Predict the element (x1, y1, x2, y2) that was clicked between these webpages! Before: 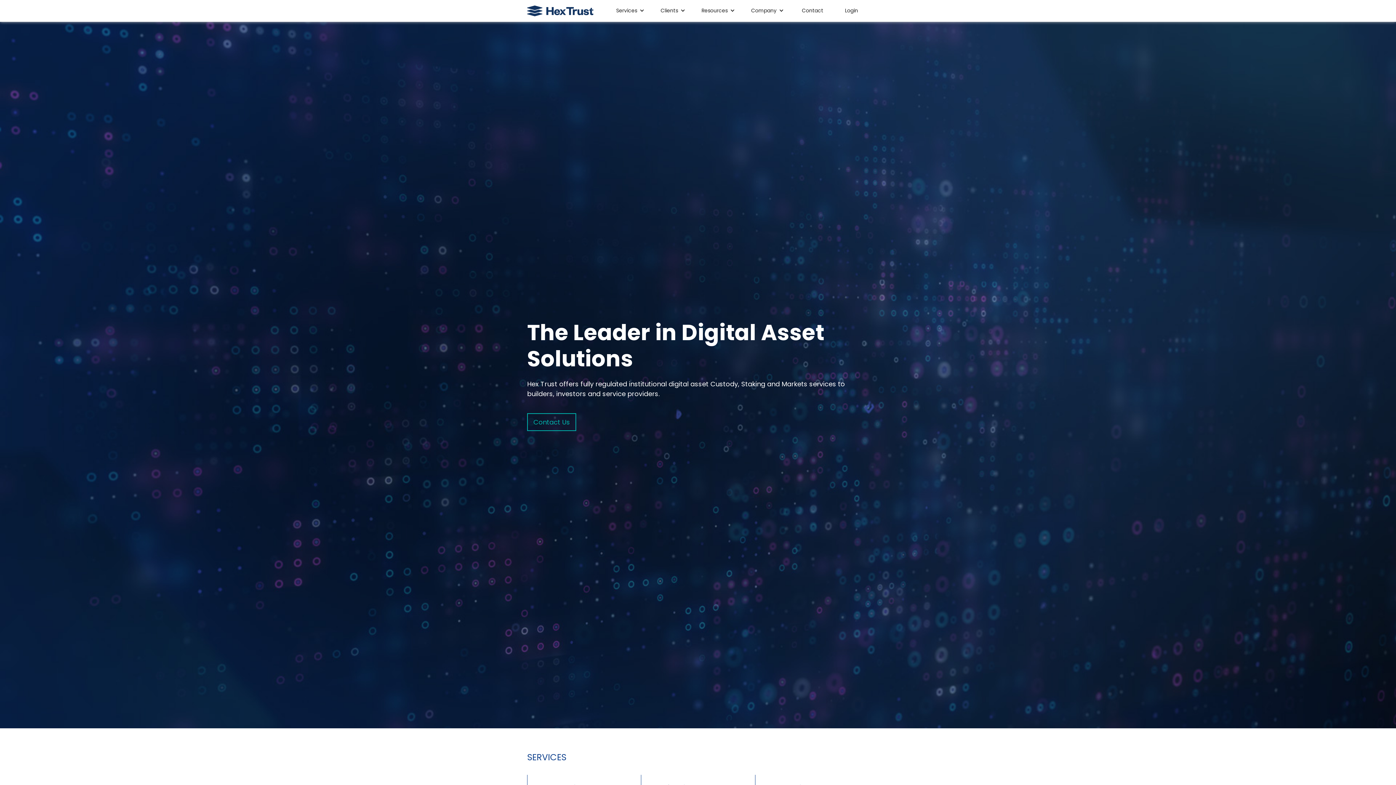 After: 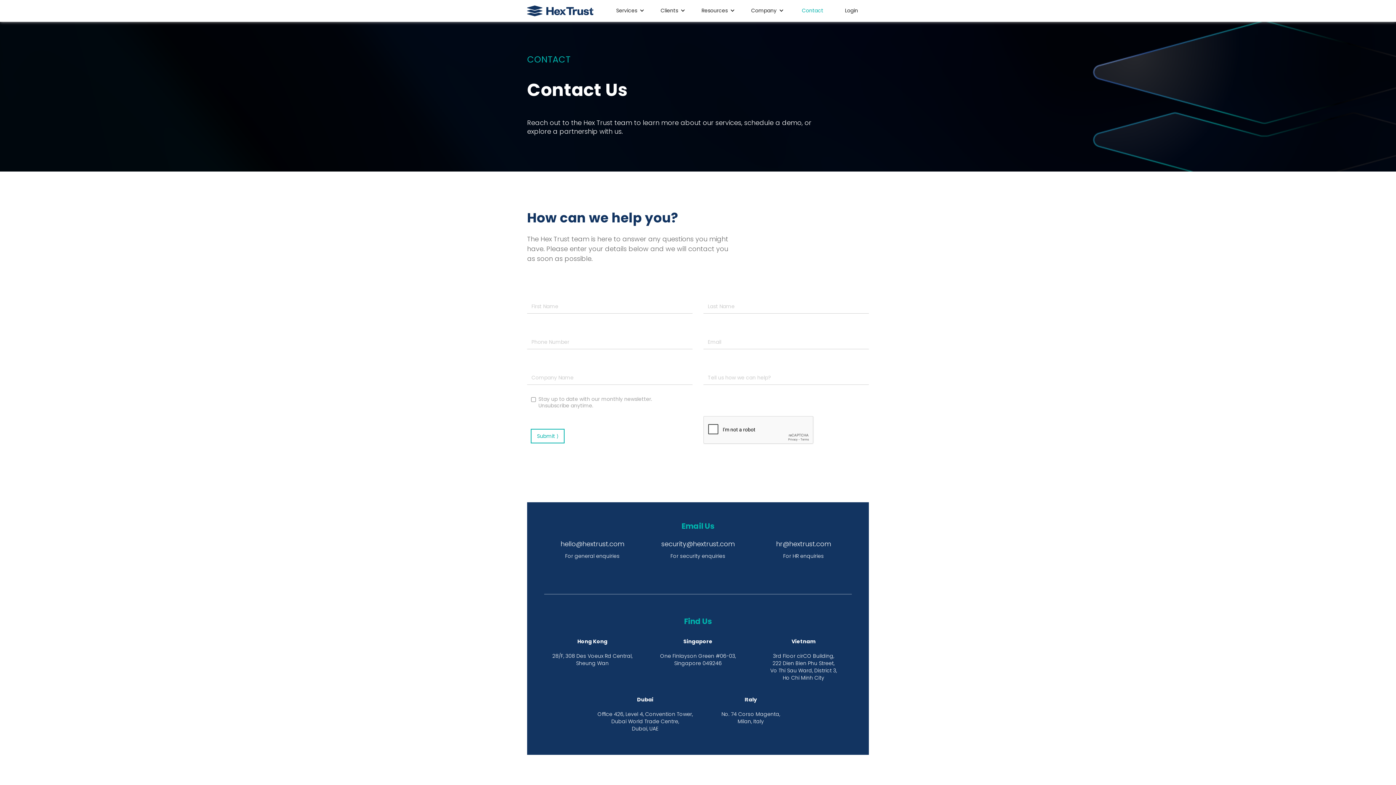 Action: label: Contact bbox: (794, 0, 830, 21)